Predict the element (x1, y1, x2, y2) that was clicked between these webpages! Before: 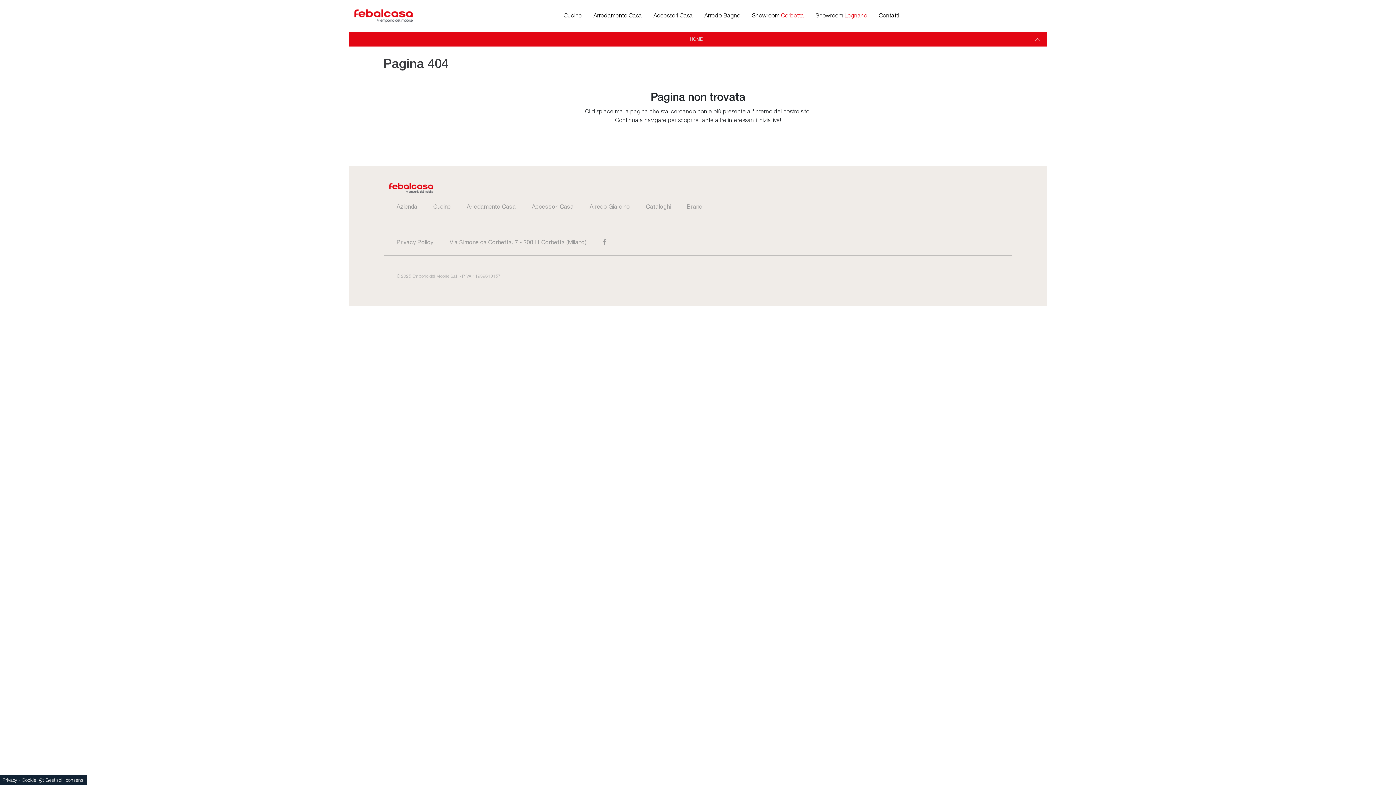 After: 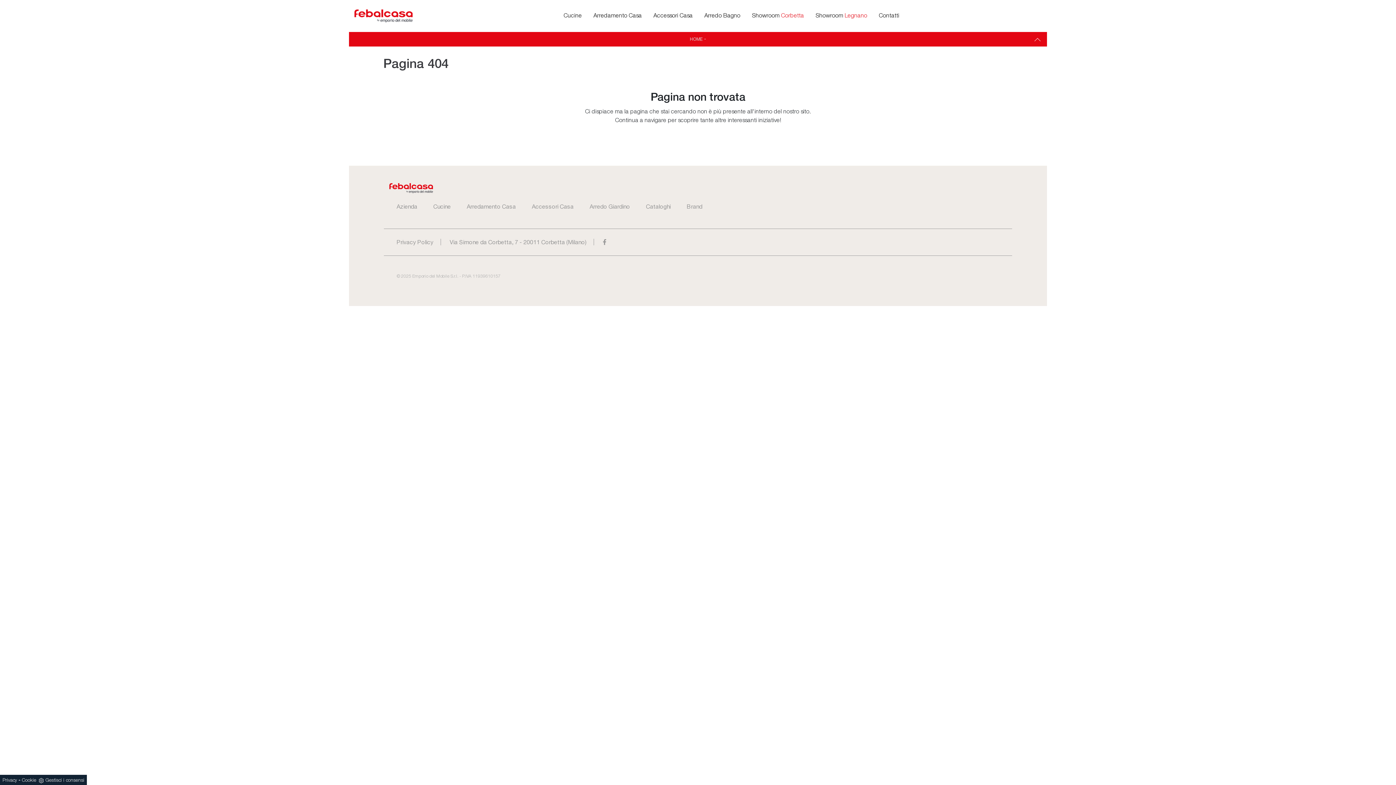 Action: label: Cookie bbox: (21, 778, 36, 782)